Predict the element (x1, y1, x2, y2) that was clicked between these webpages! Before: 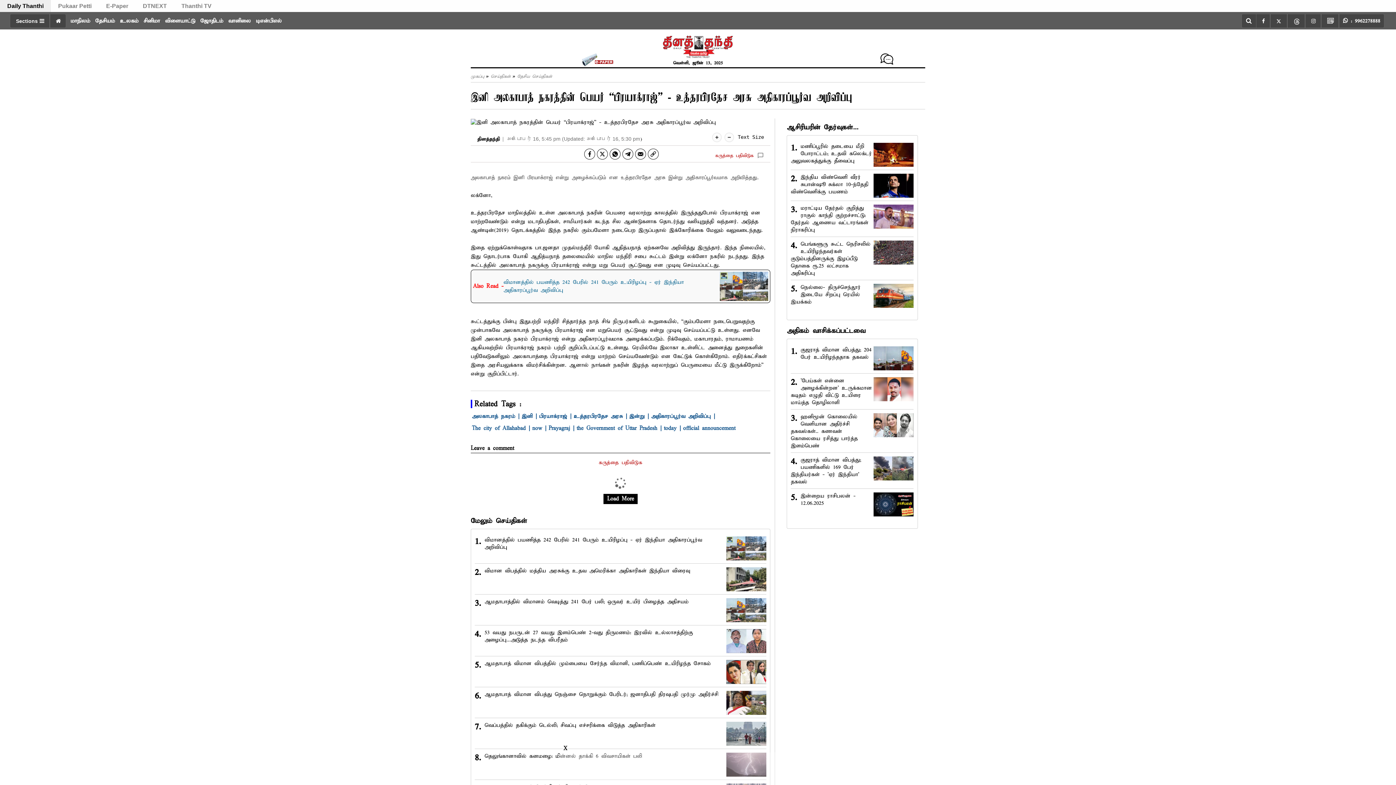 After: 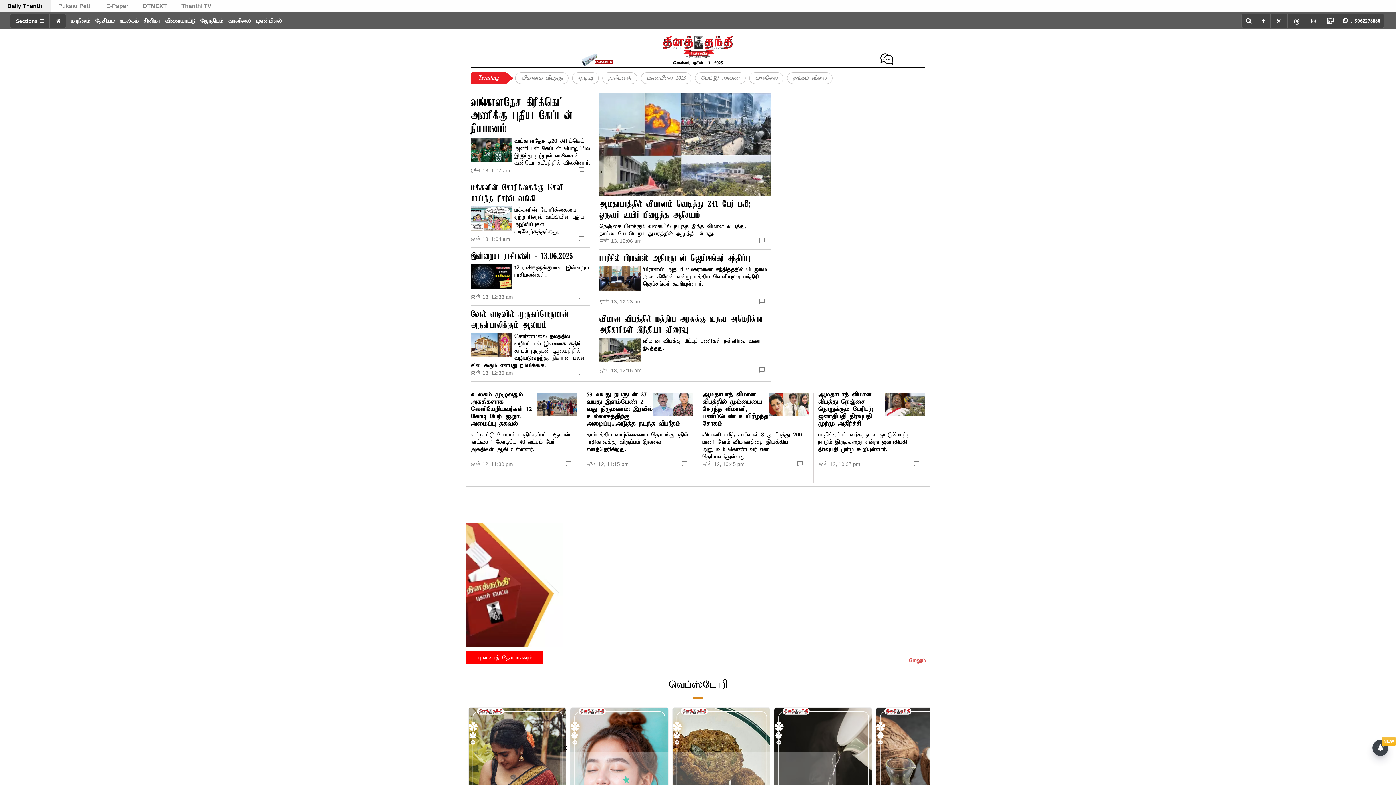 Action: label: முகப்பு bbox: (470, 73, 484, 79)